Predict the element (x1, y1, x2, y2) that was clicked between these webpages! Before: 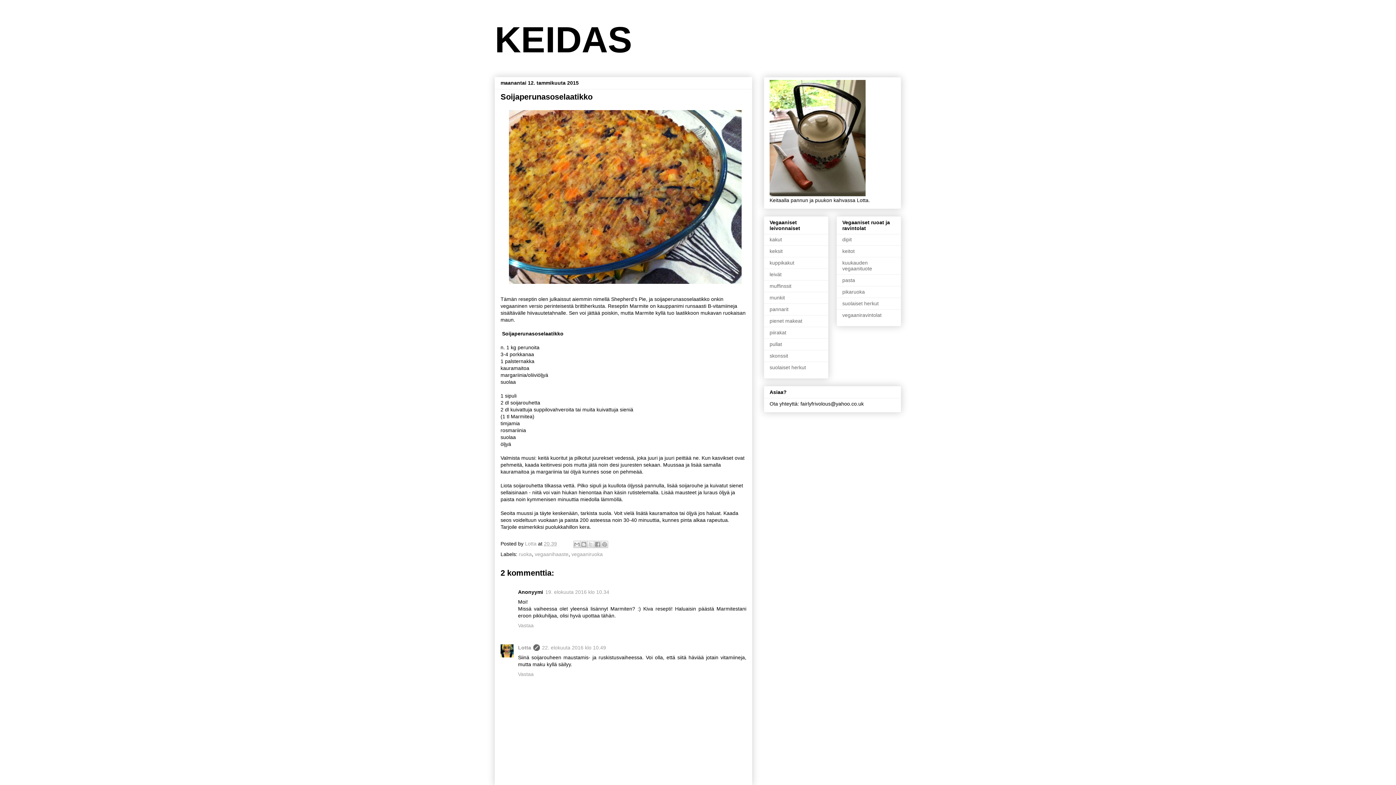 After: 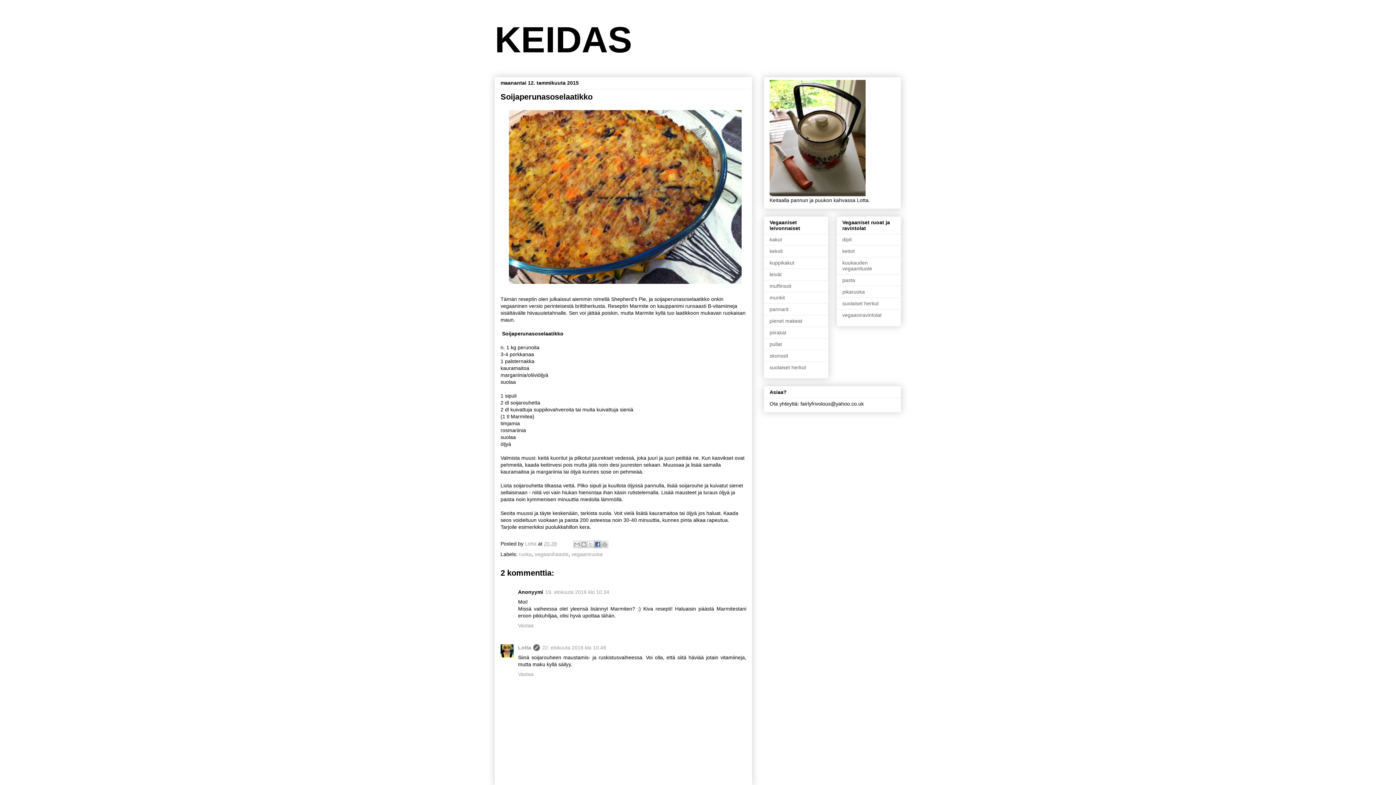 Action: bbox: (594, 541, 601, 548) label: Jaa Facebookiin